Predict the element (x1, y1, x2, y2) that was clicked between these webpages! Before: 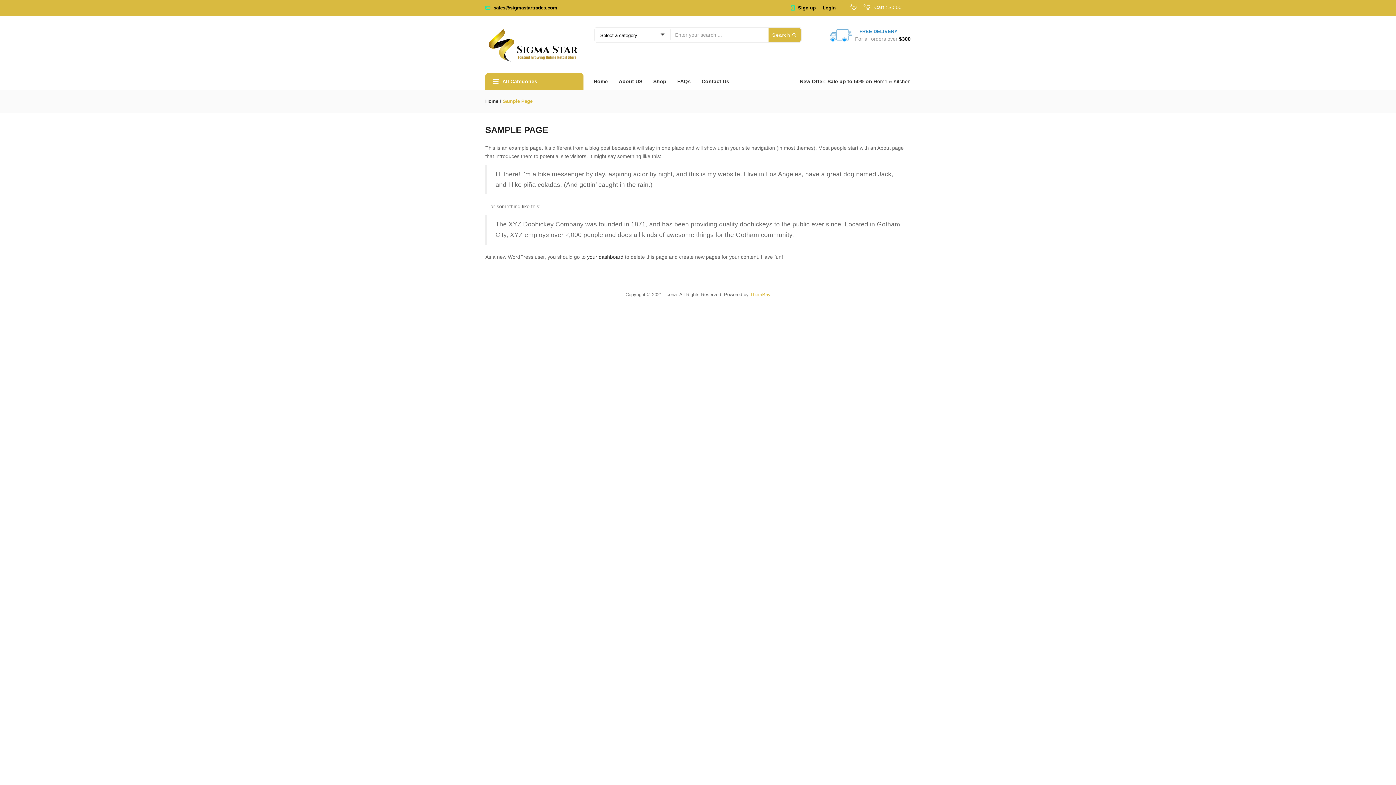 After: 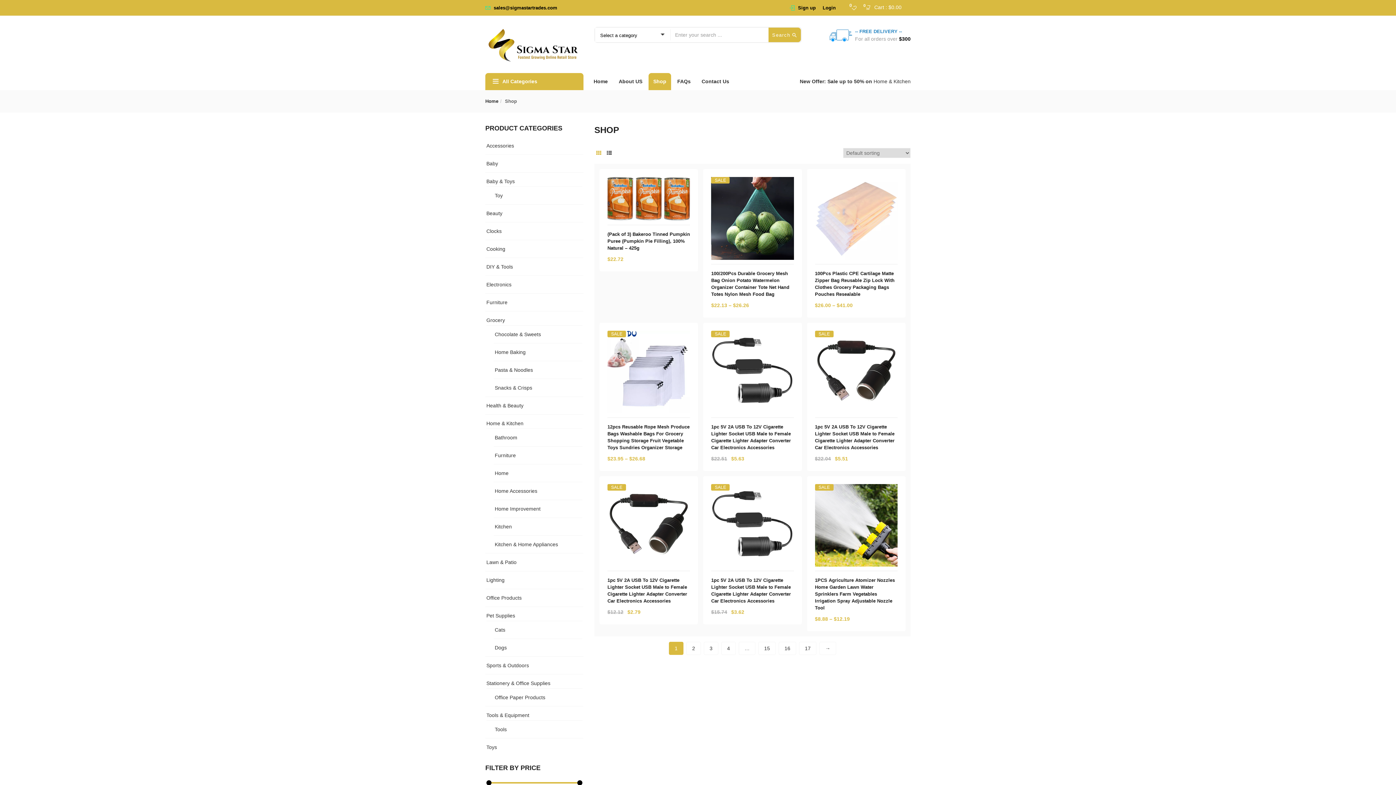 Action: bbox: (648, 73, 671, 90) label: Shop